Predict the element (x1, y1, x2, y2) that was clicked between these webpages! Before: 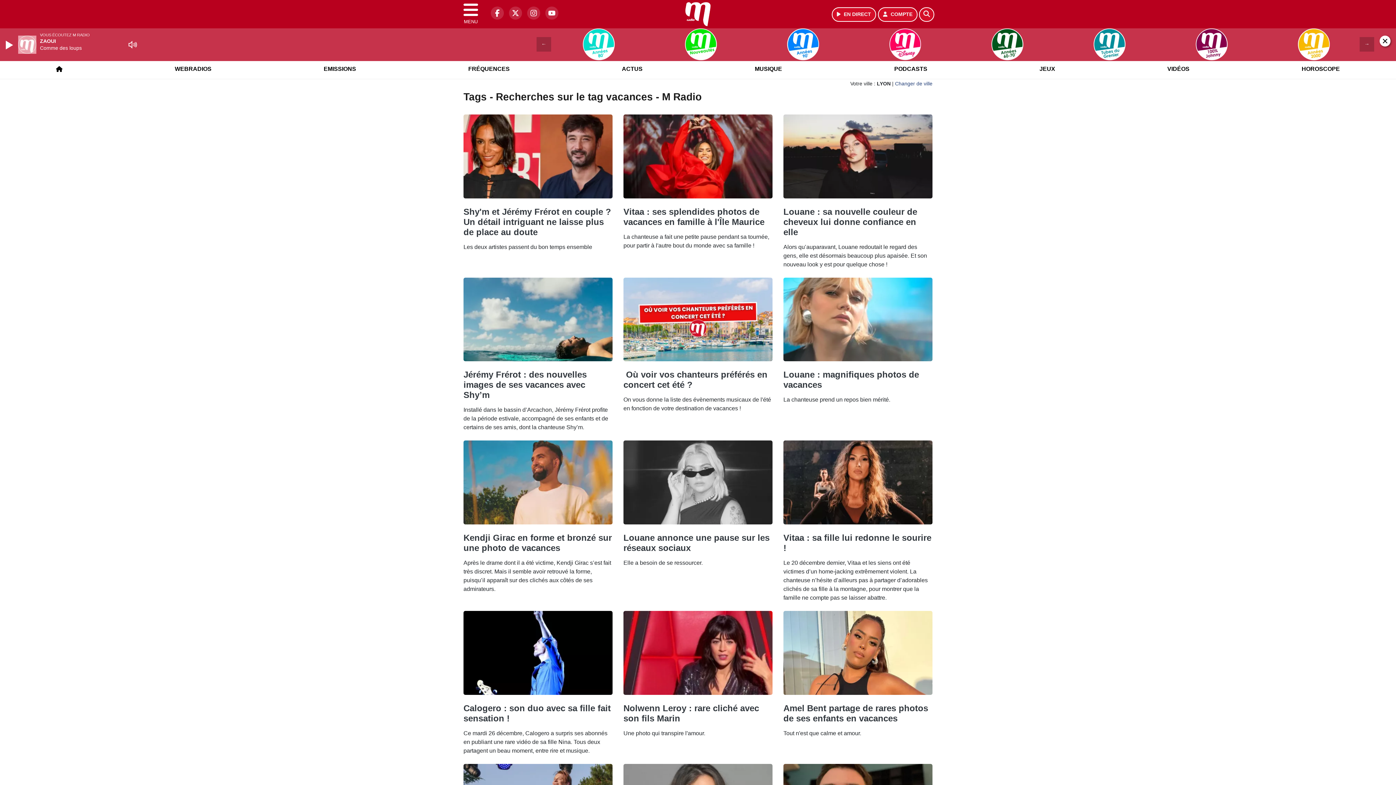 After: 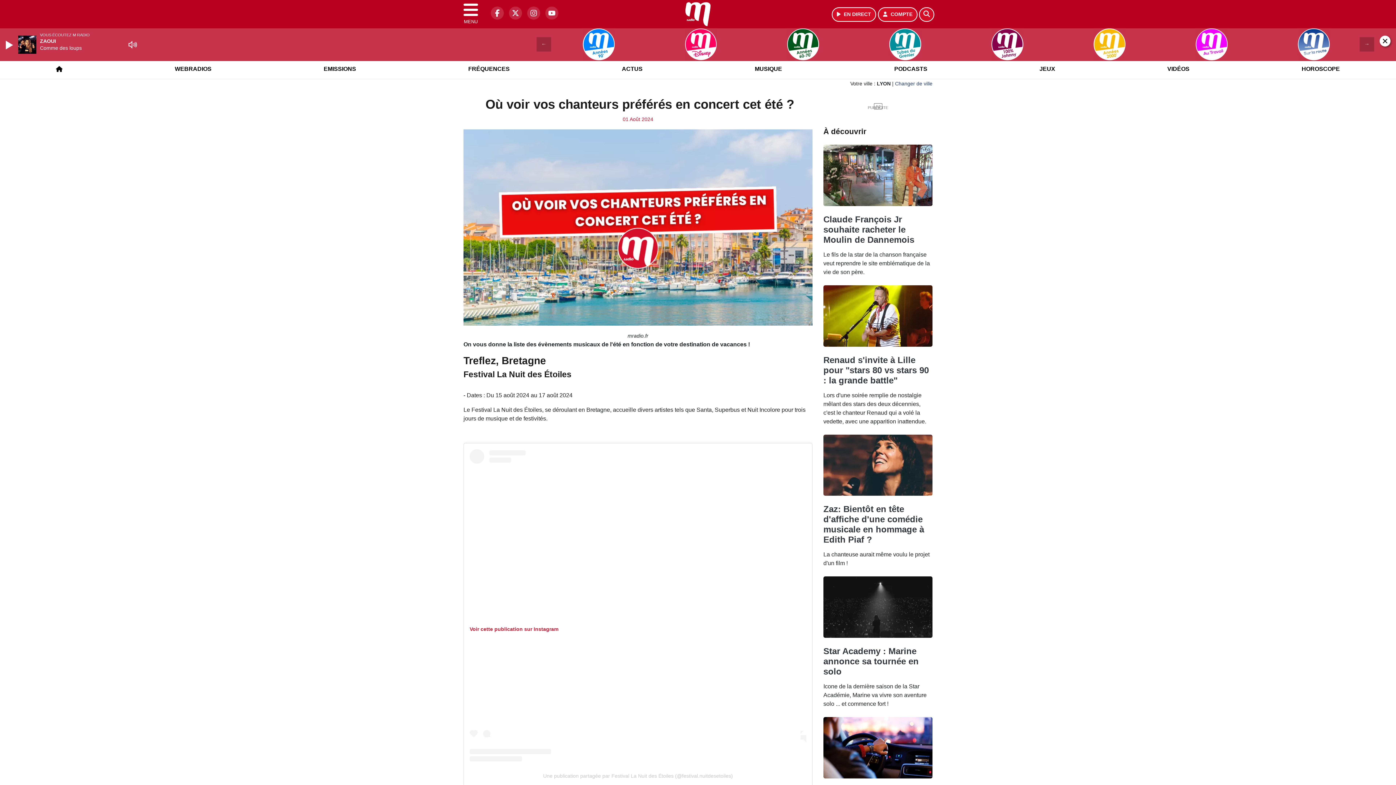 Action: bbox: (623, 339, 772, 345)